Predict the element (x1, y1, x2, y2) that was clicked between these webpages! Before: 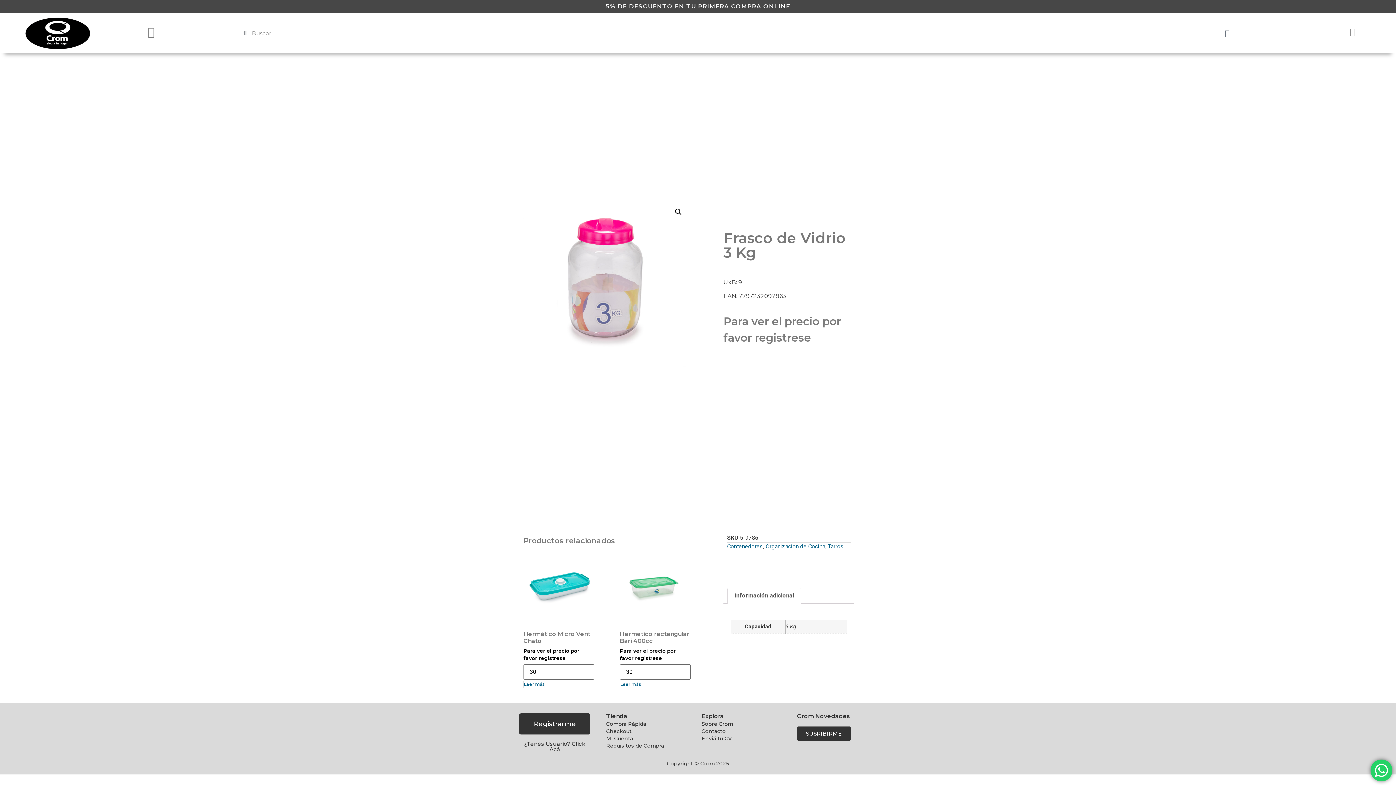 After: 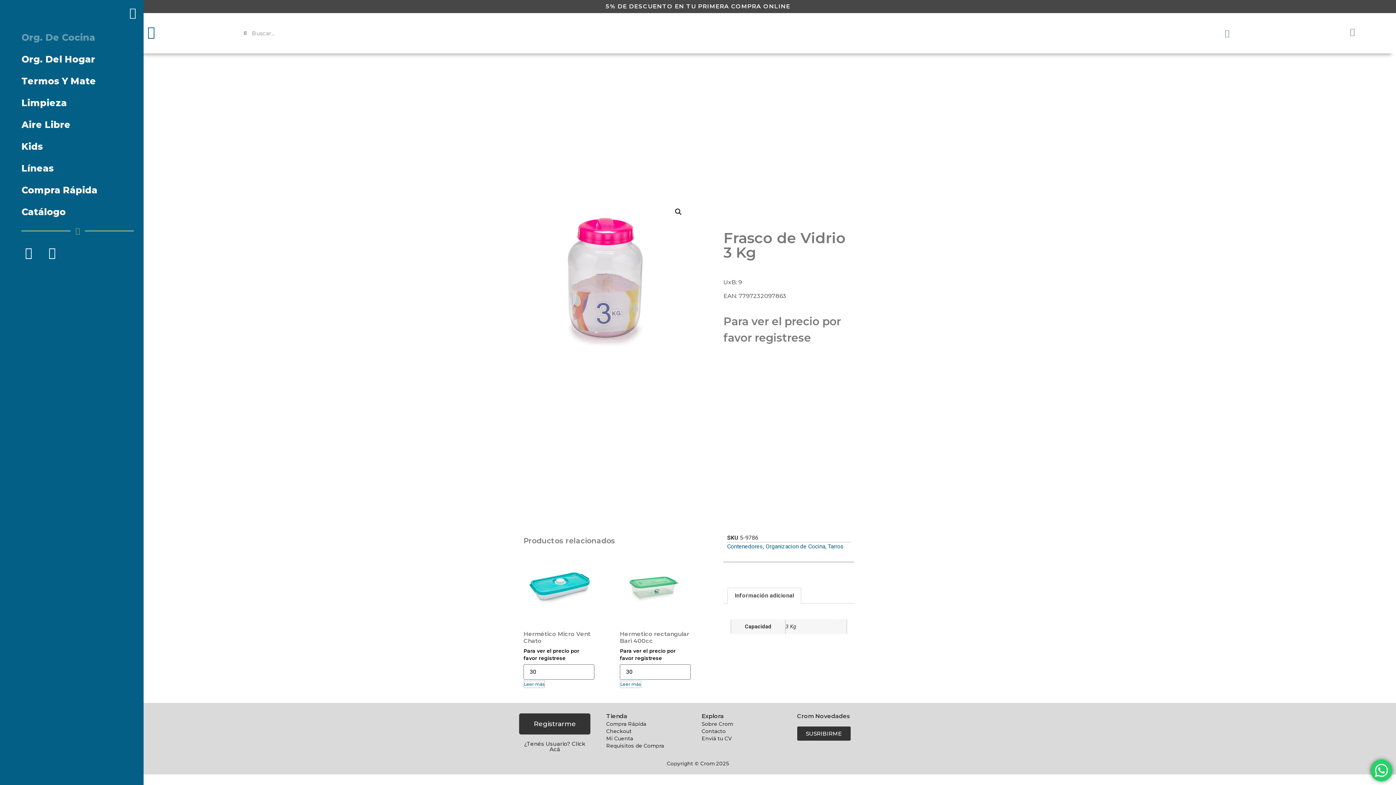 Action: bbox: (145, 26, 157, 37)